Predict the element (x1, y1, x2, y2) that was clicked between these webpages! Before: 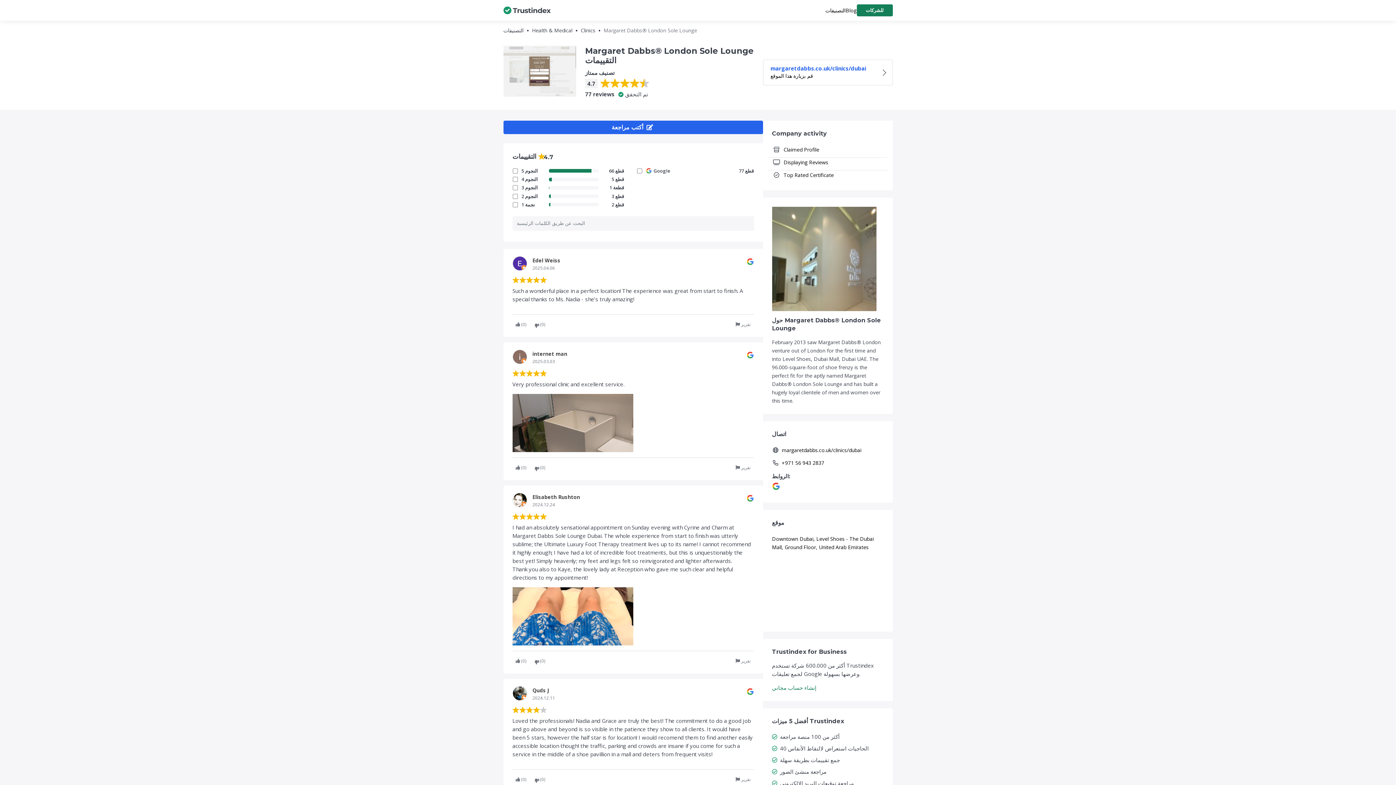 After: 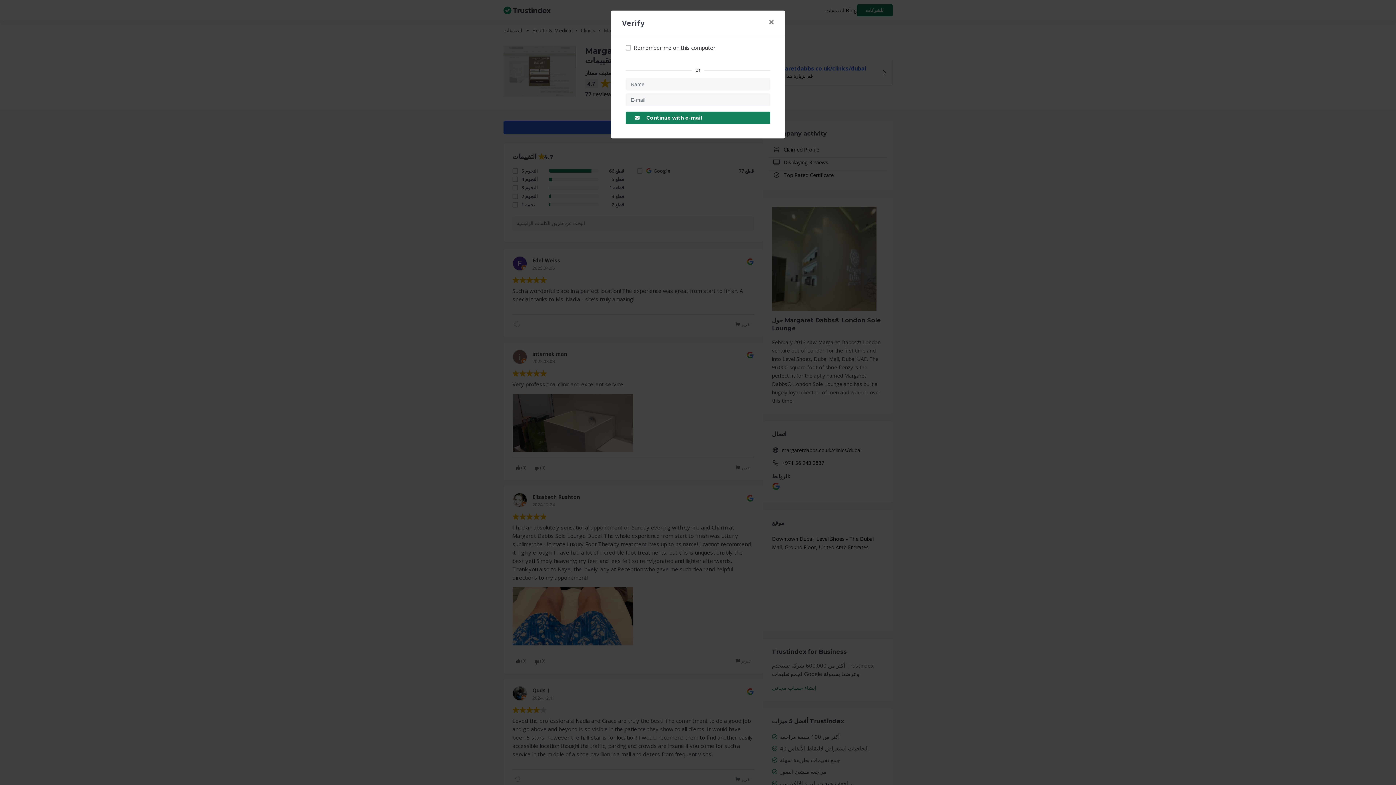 Action: label: (0) bbox: (512, 774, 530, 785)